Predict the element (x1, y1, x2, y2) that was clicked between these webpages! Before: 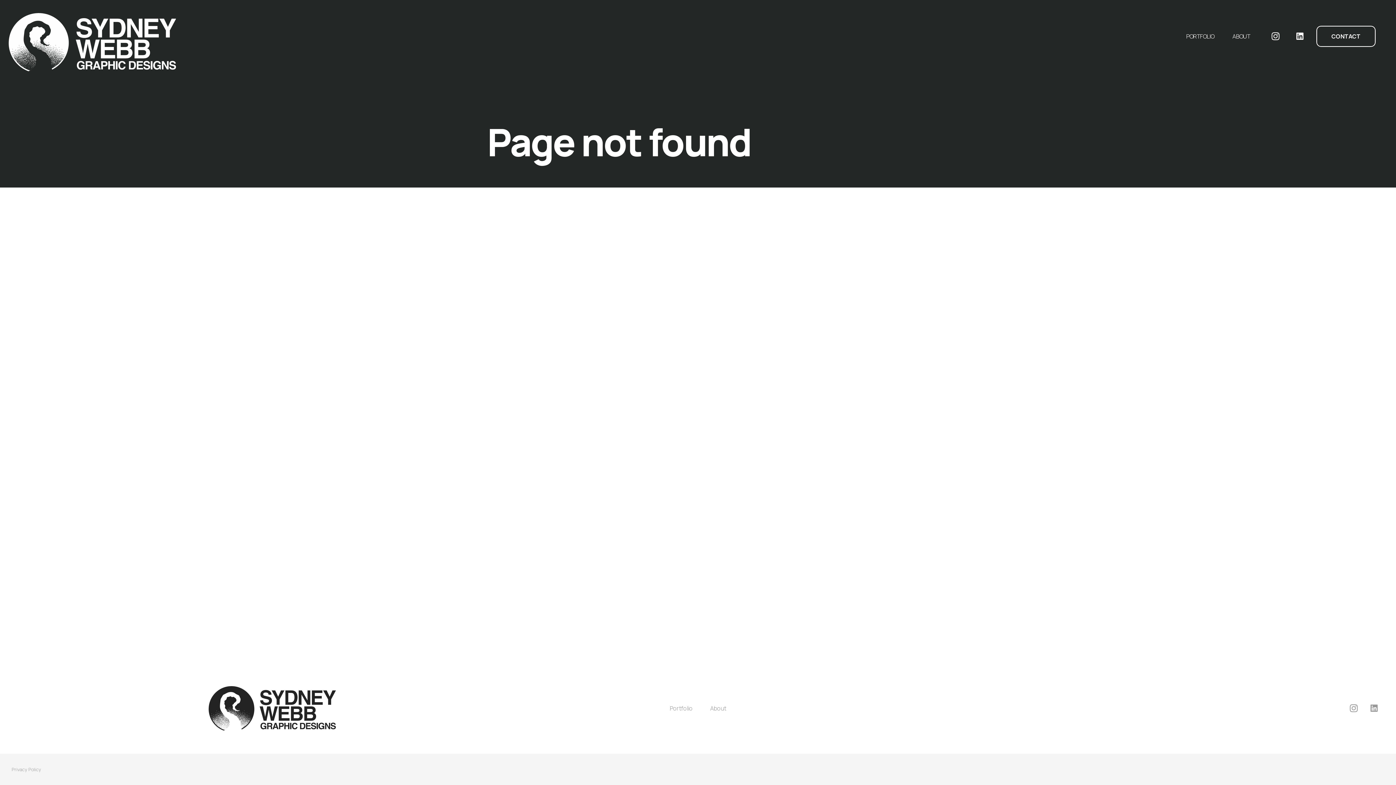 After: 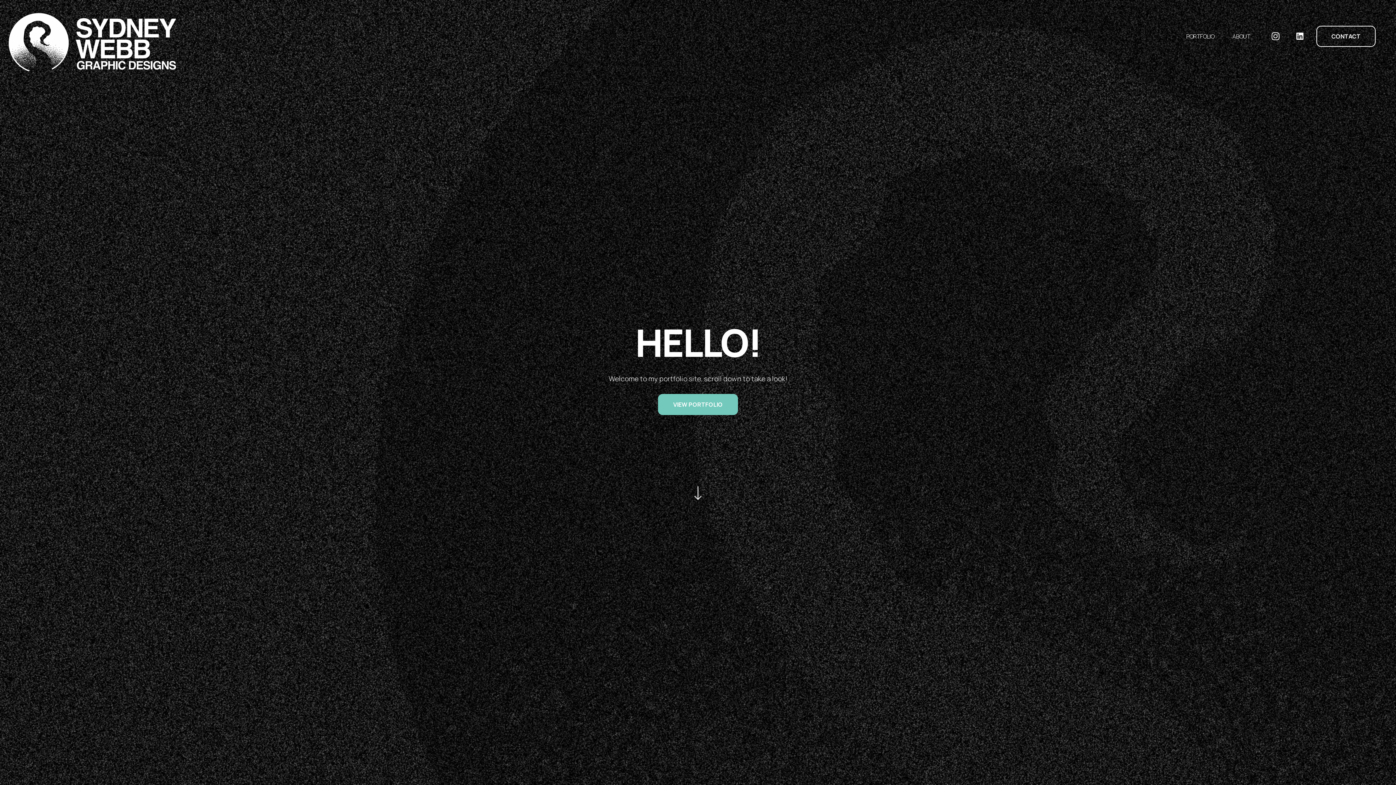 Action: bbox: (8, 13, 175, 71) label: Link